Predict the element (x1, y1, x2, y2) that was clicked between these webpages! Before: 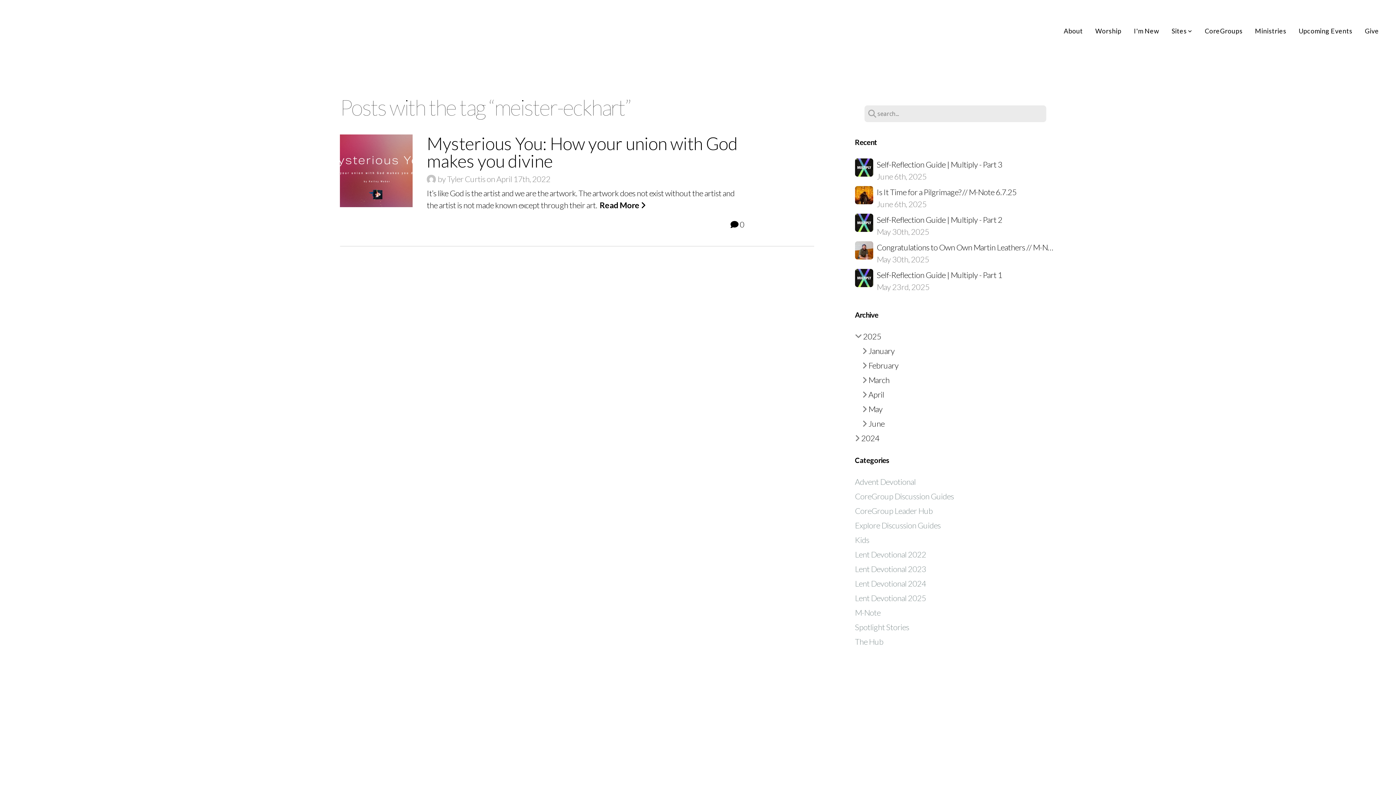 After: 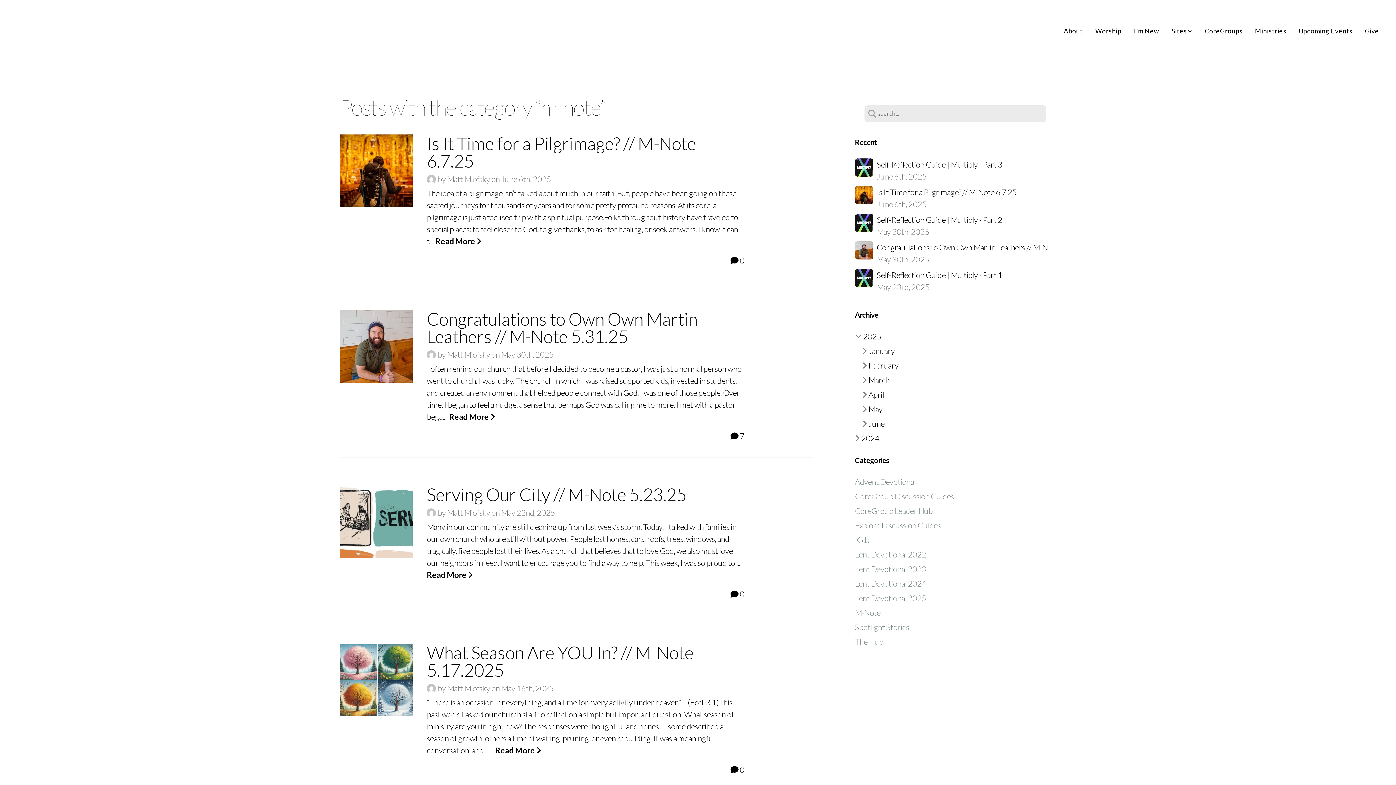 Action: label: M-Note bbox: (855, 608, 880, 617)